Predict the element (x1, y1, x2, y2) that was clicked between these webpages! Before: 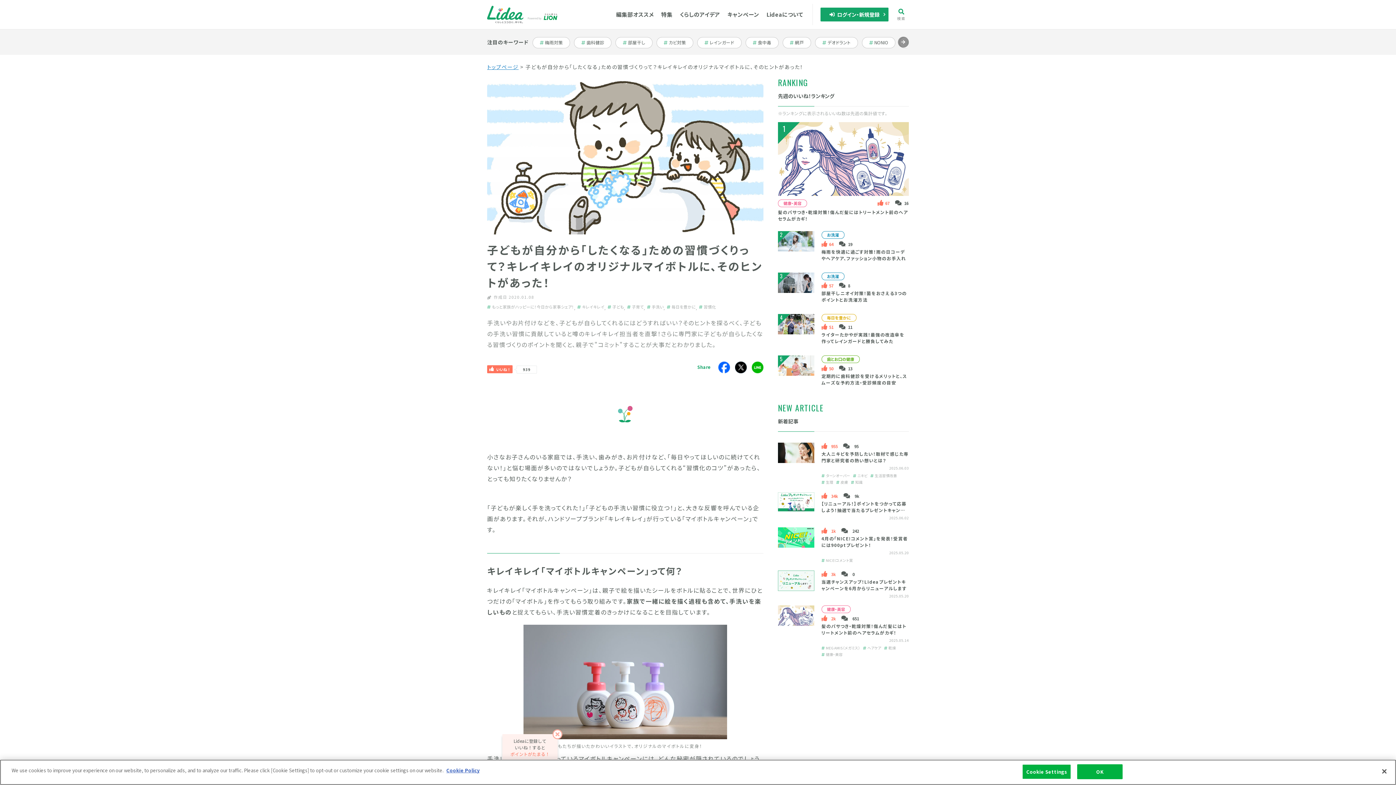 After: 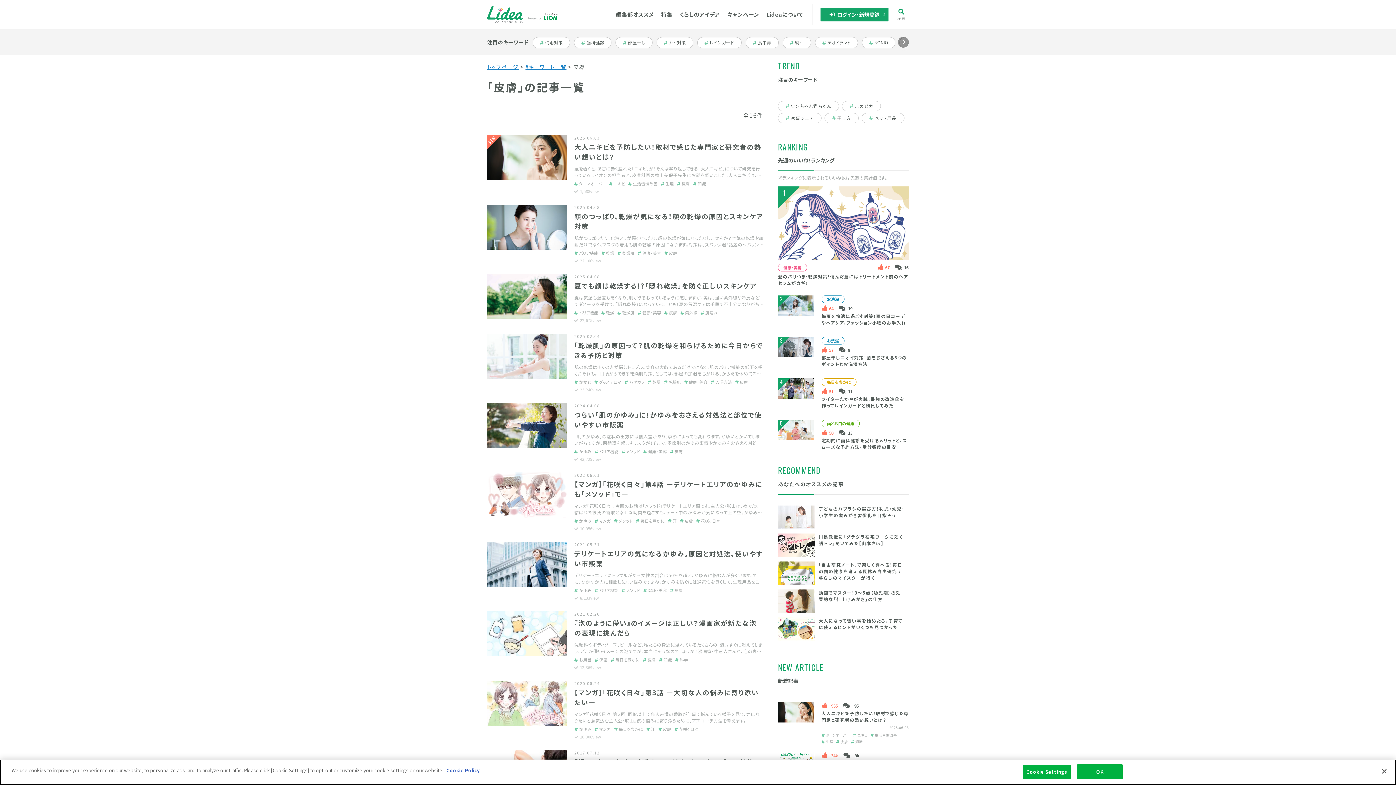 Action: bbox: (836, 479, 851, 484) label: ハッシュタグ皮膚